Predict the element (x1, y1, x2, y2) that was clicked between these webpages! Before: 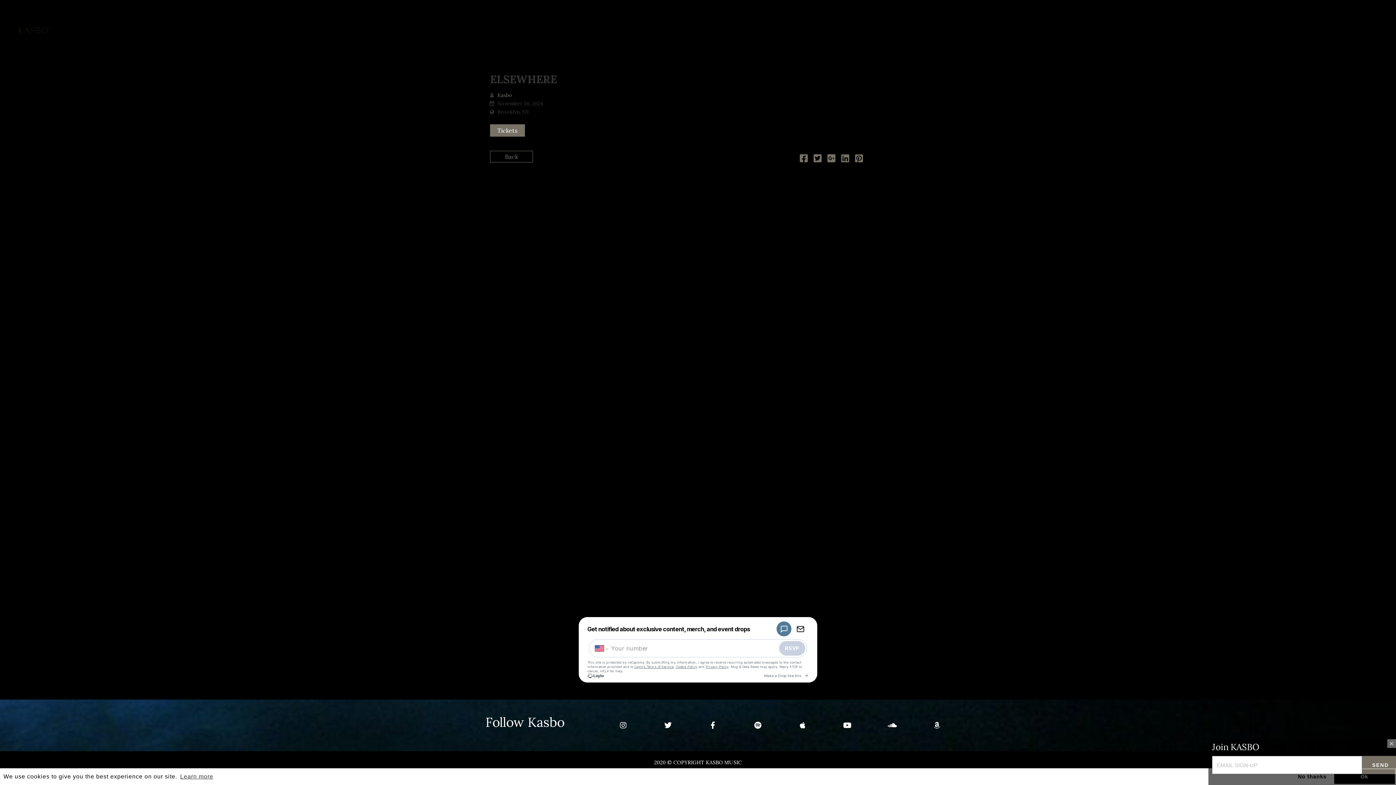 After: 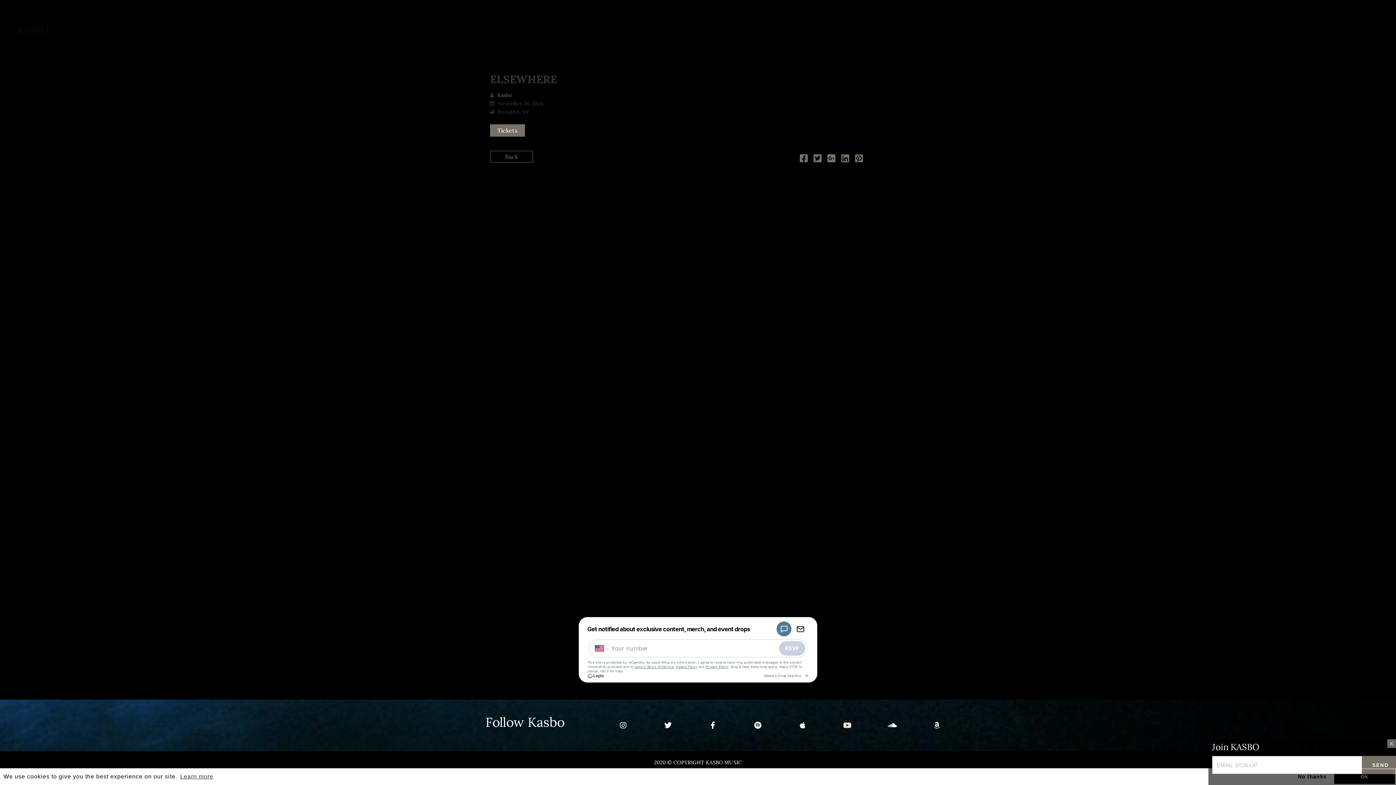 Action: label:   bbox: (838, 715, 857, 736)